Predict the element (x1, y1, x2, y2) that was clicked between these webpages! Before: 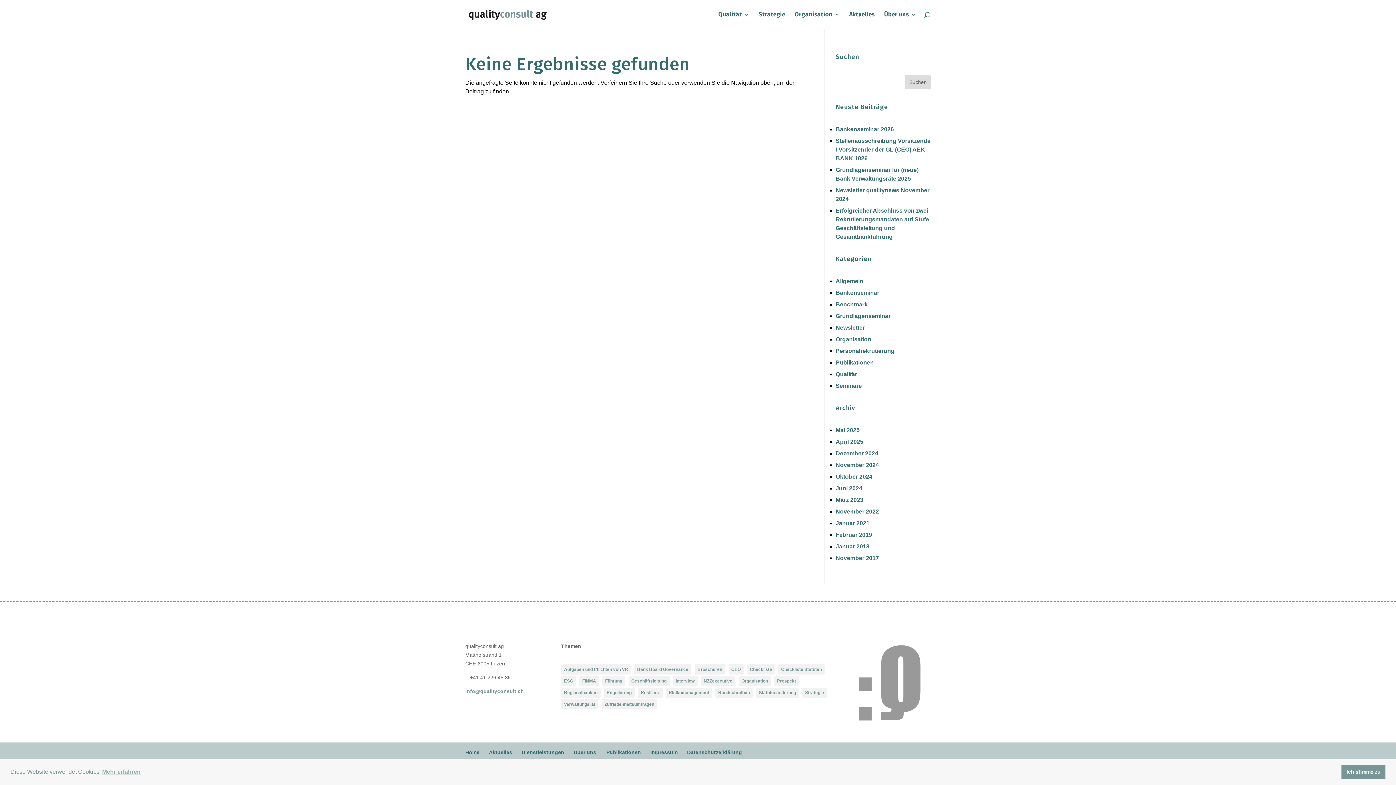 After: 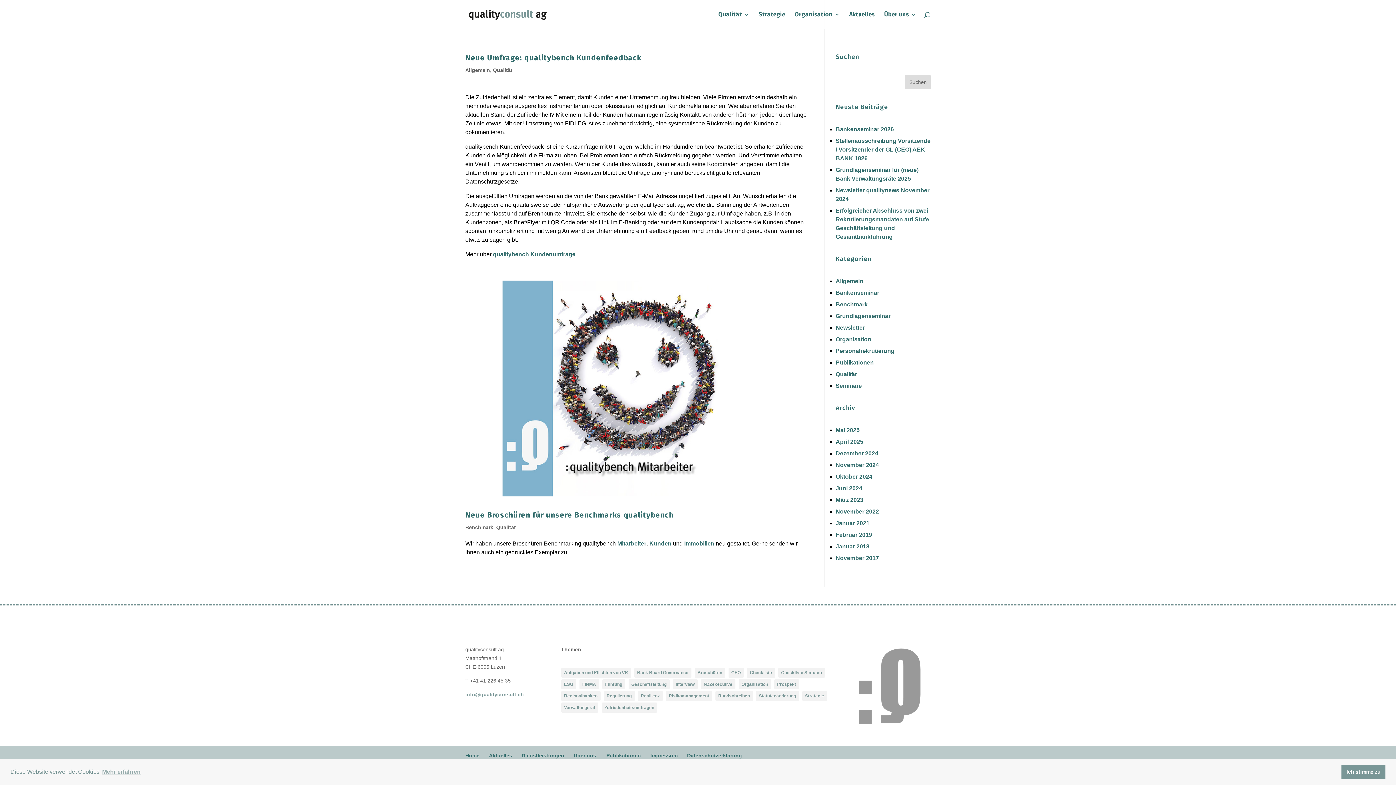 Action: label: Qualität bbox: (835, 371, 857, 377)